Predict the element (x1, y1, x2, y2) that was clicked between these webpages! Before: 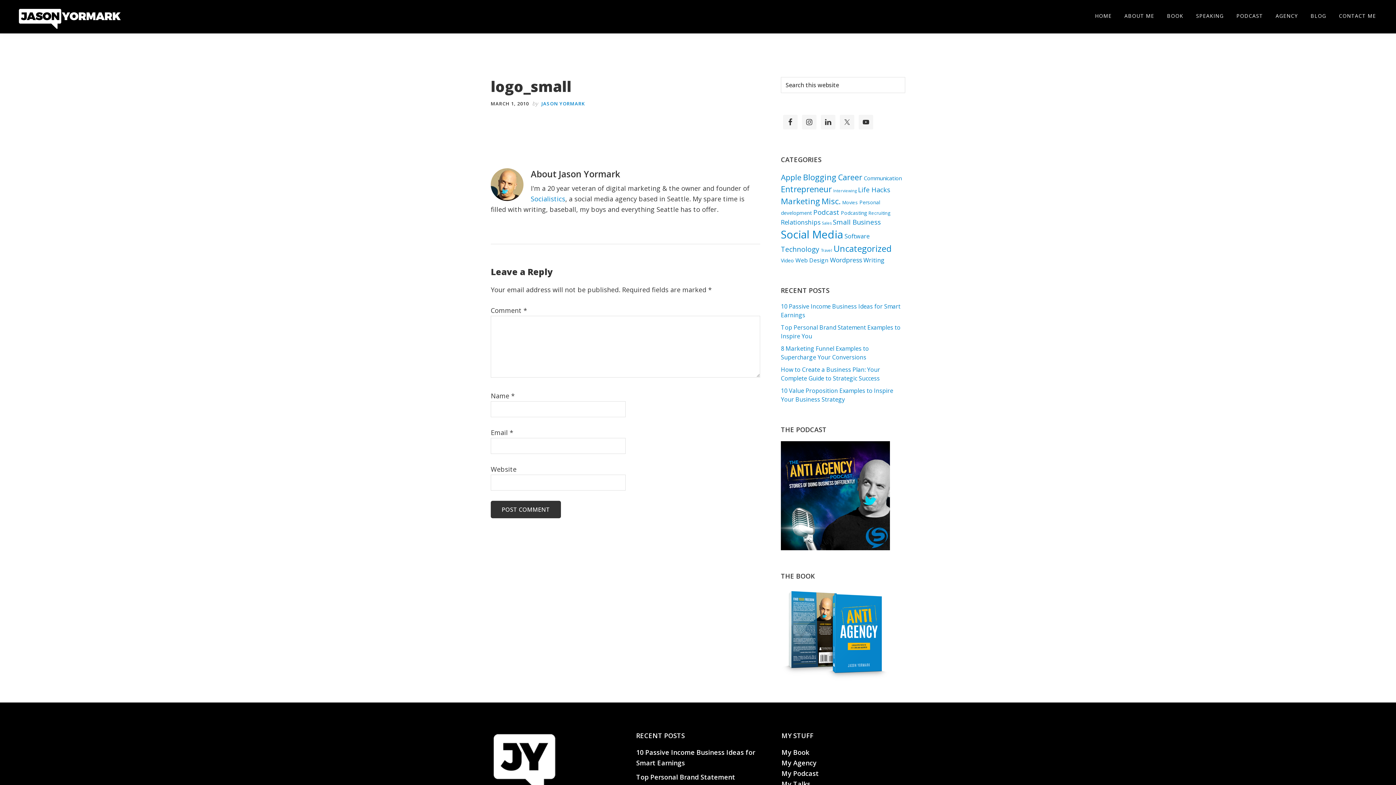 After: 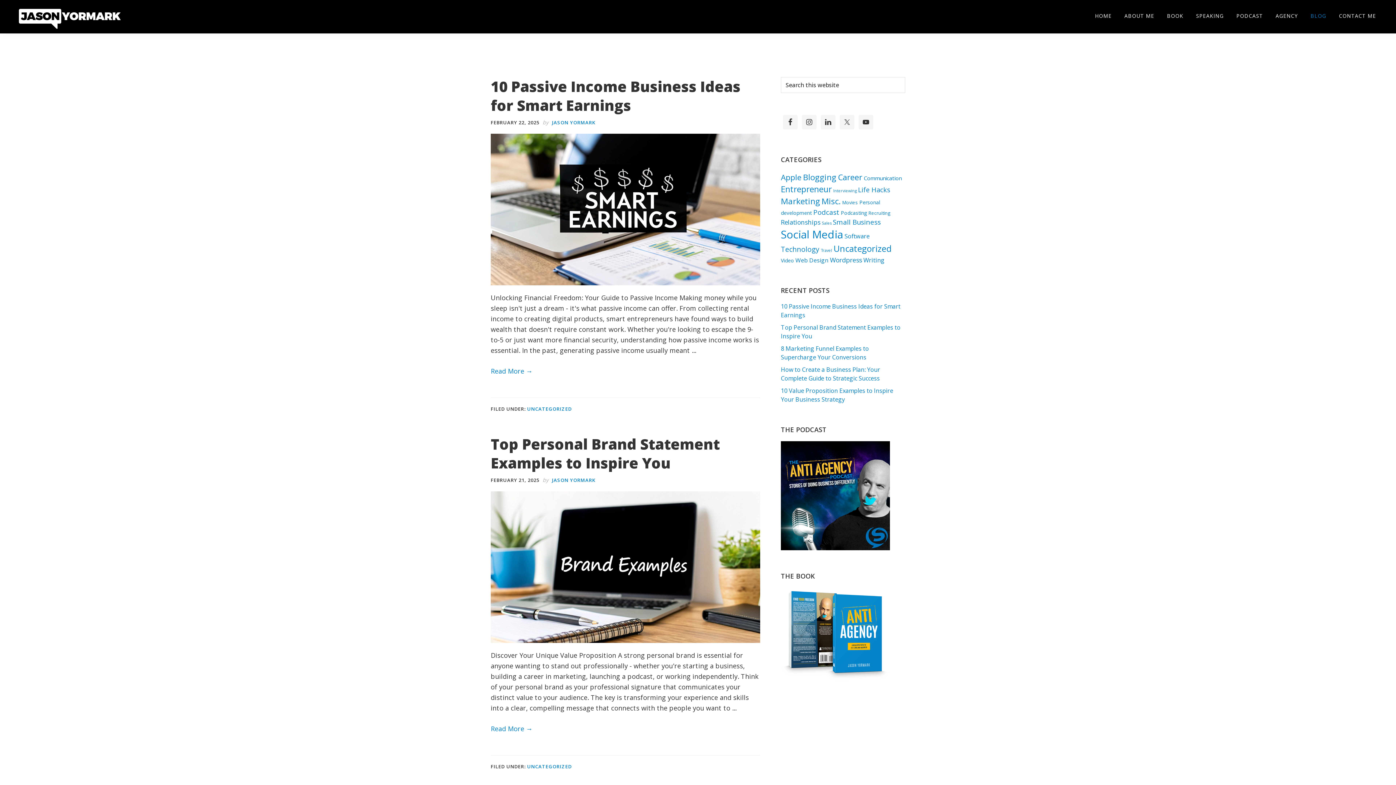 Action: bbox: (1305, 7, 1332, 24) label: BLOG